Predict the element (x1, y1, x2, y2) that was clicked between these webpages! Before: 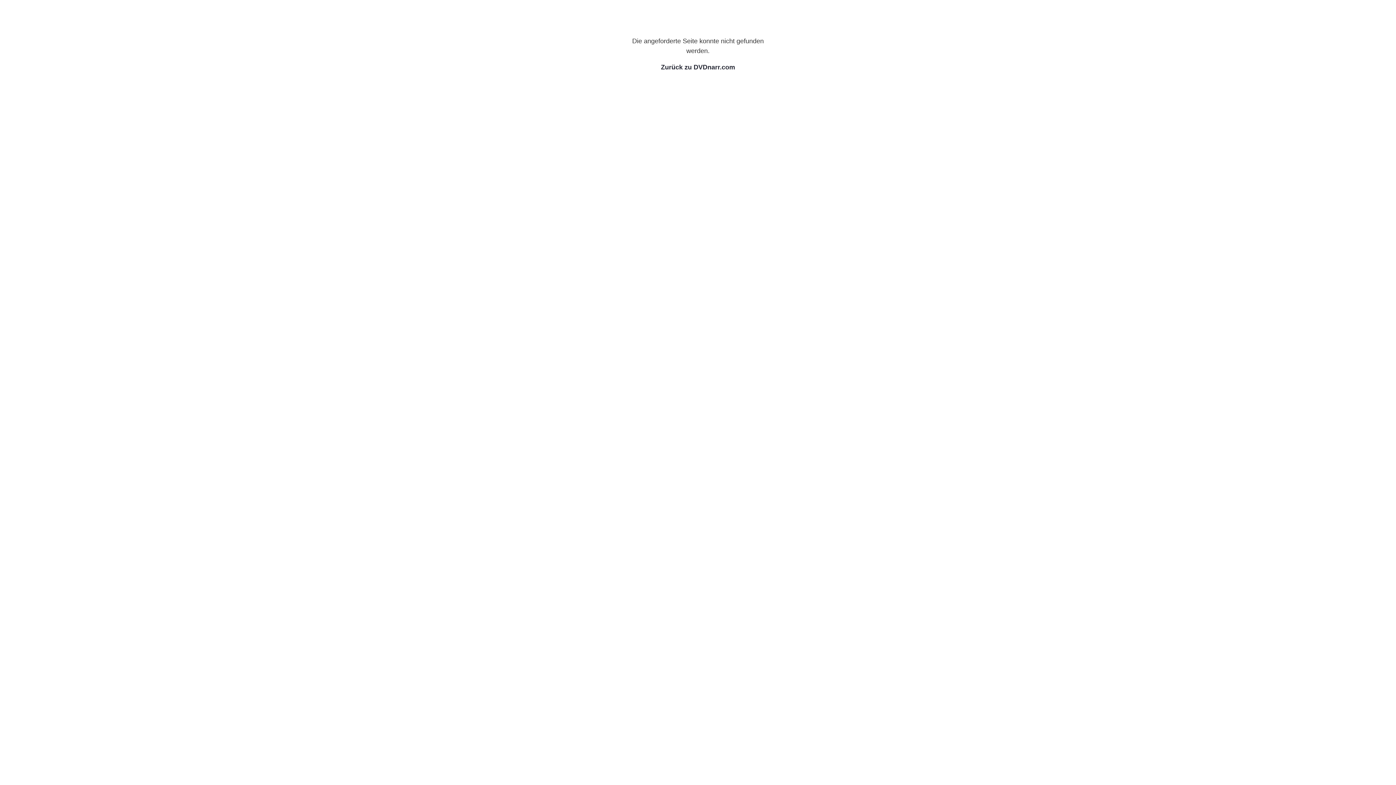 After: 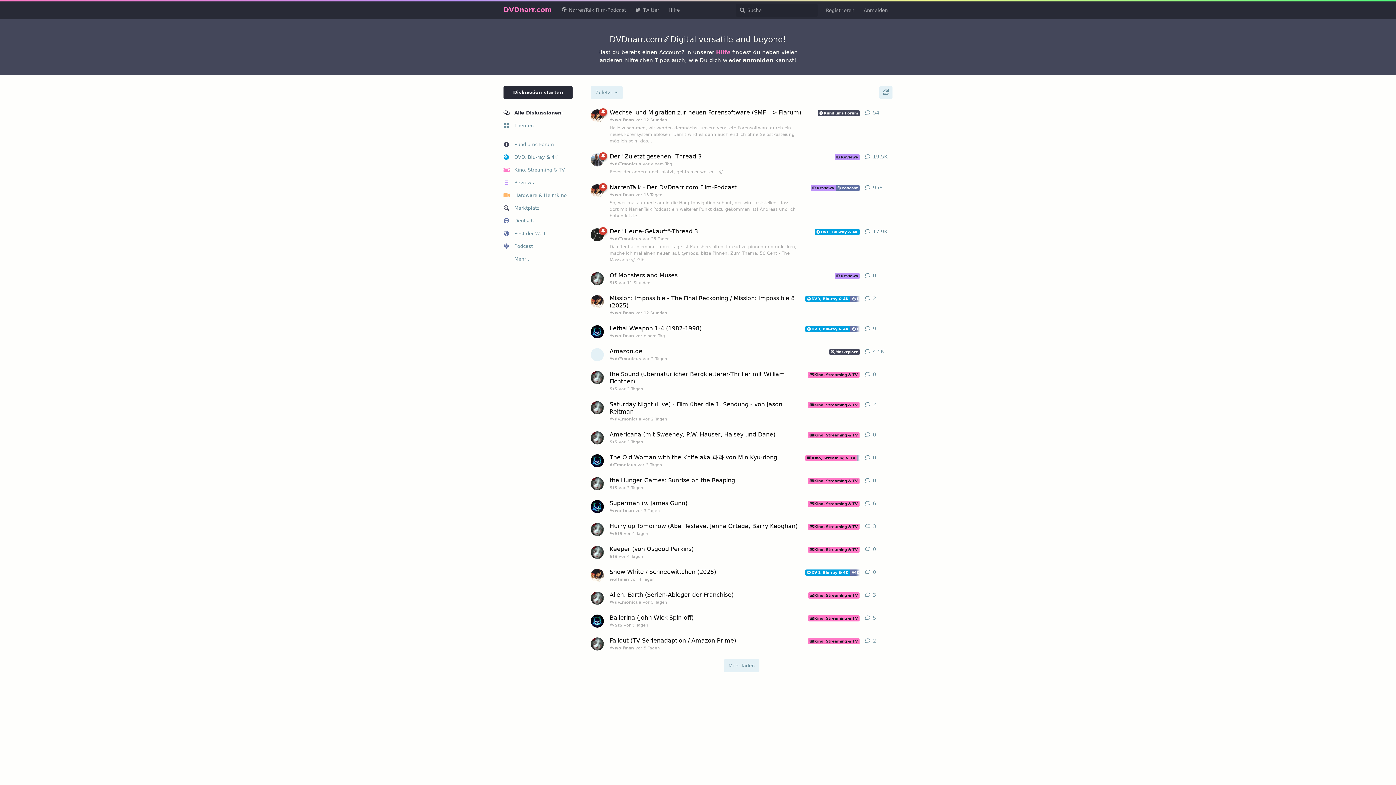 Action: bbox: (661, 63, 735, 70) label: Zurück zu DVDnarr.com